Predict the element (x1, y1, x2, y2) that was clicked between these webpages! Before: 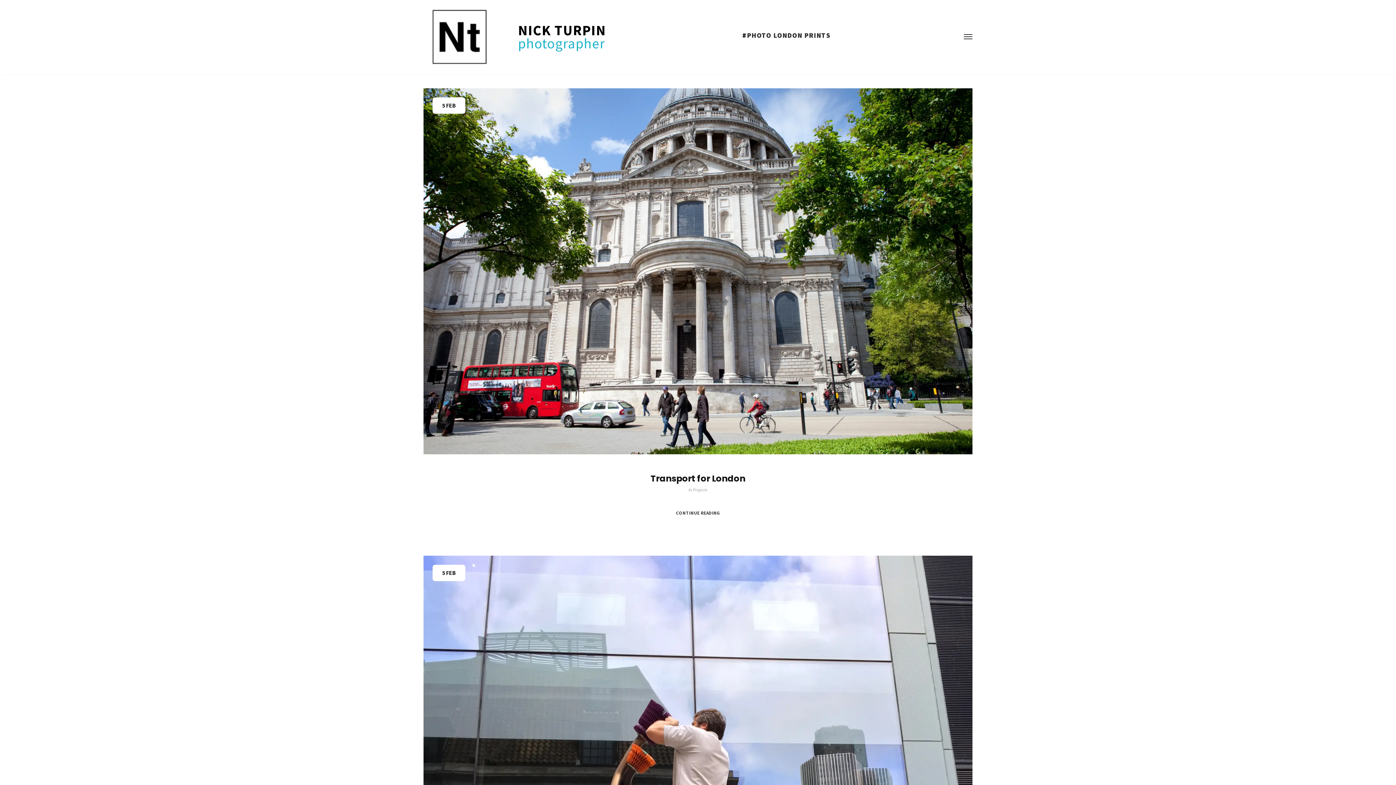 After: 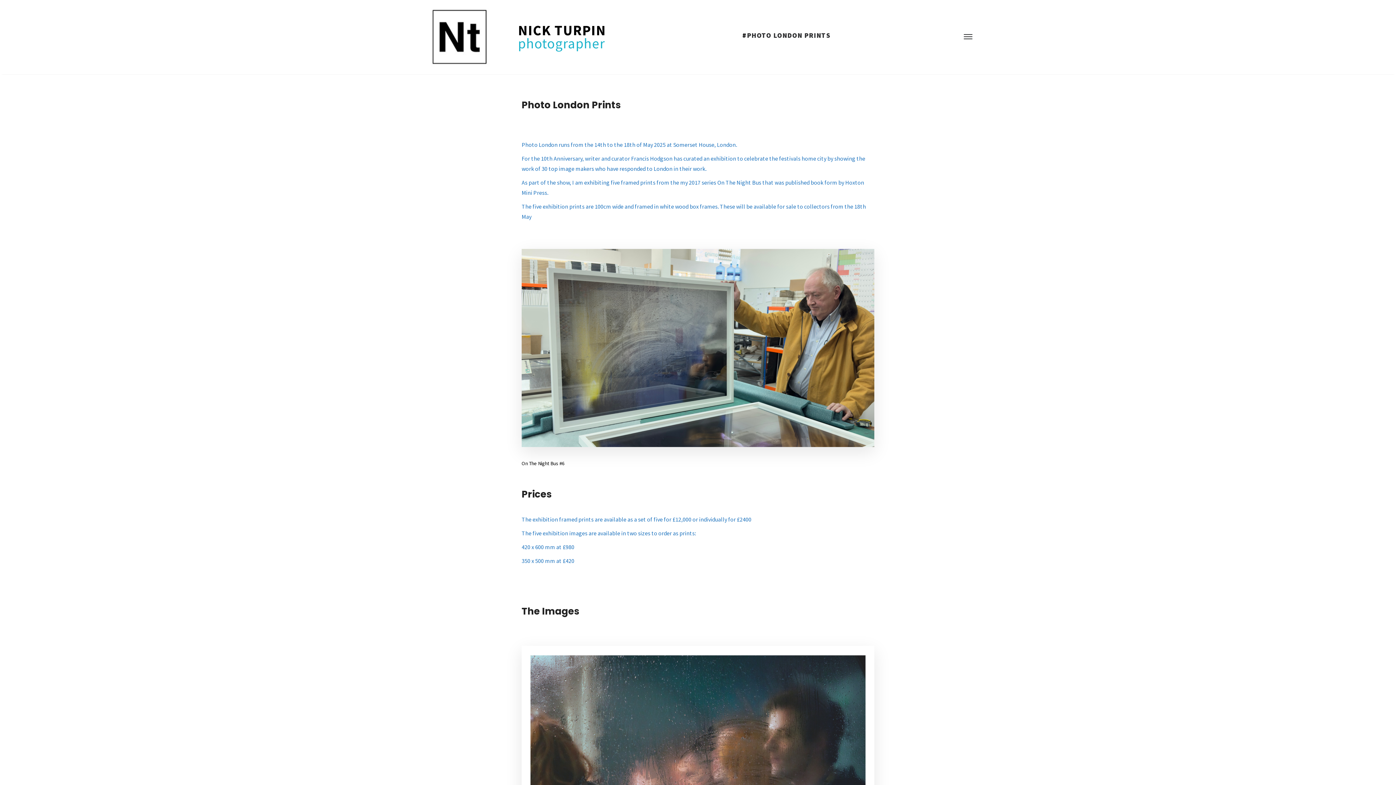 Action: label: PHOTO LONDON PRINTS bbox: (747, 30, 830, 39)